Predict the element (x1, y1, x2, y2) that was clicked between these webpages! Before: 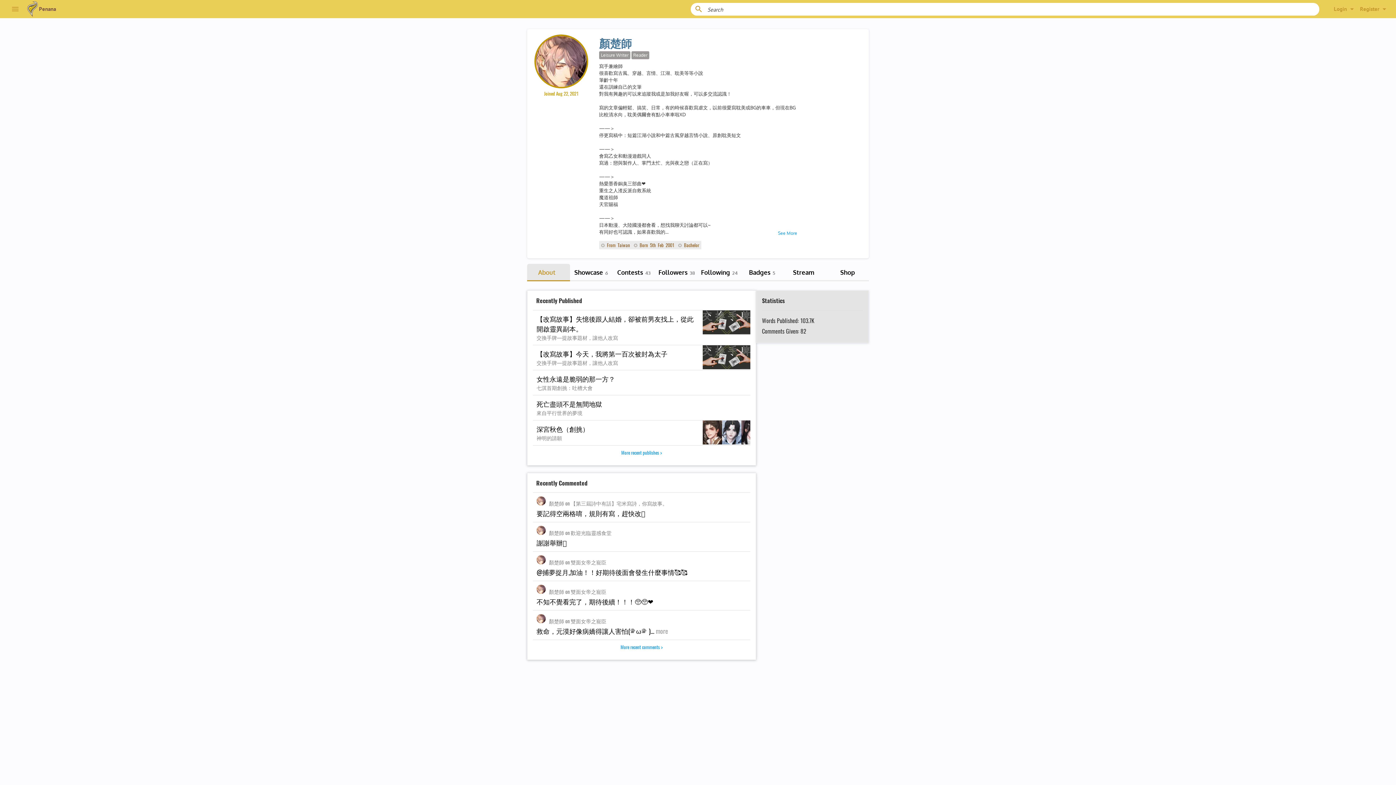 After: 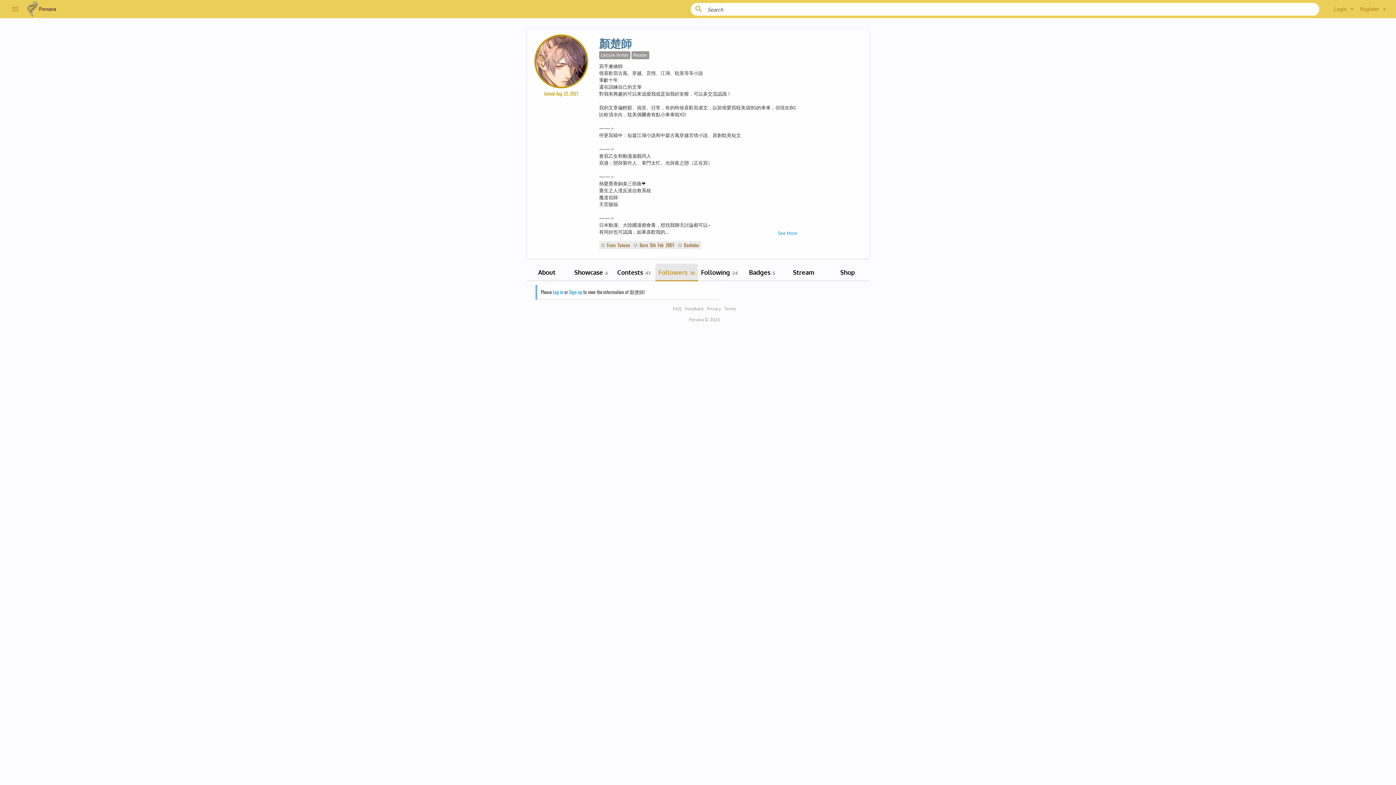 Action: label: Followers 38 bbox: (655, 264, 698, 281)